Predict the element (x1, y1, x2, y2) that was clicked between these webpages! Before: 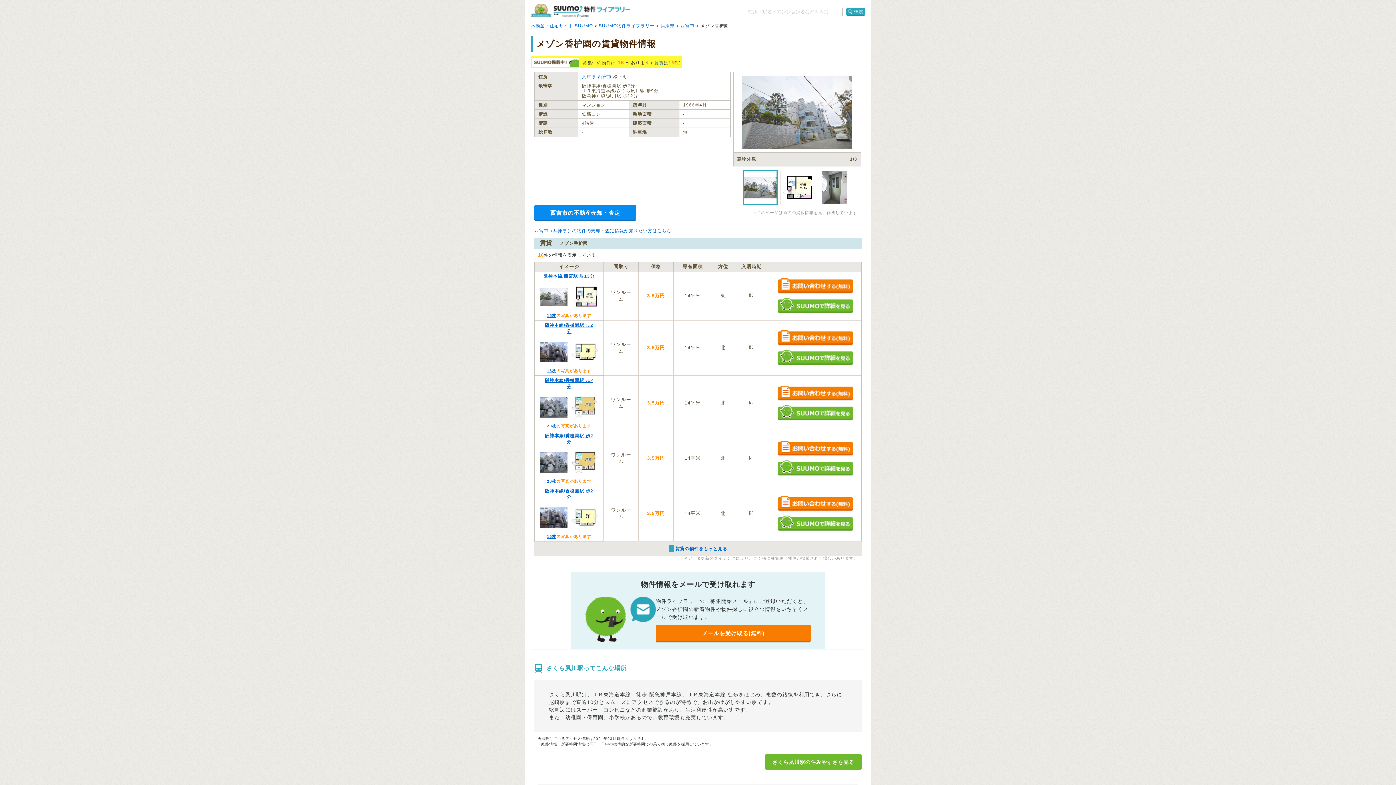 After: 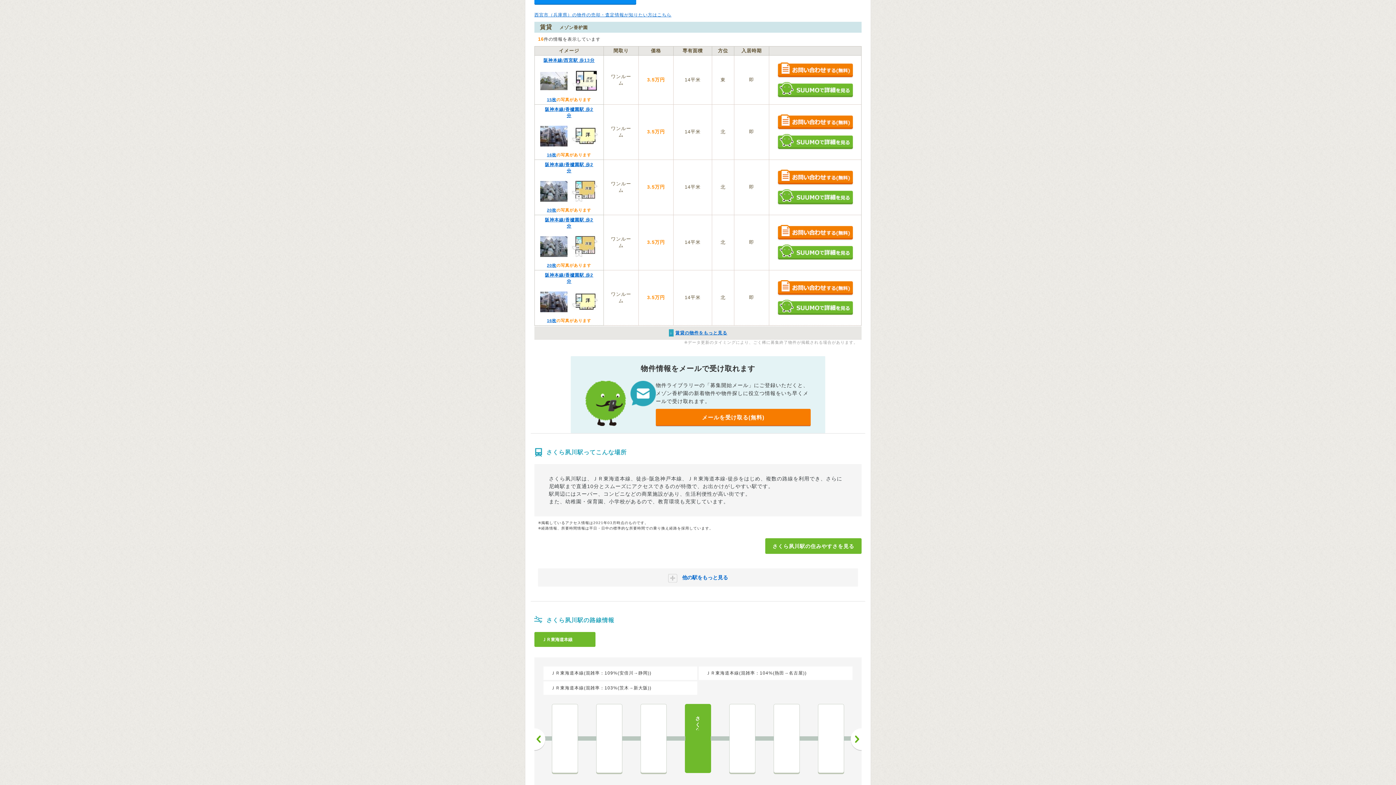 Action: label: 賃貸 bbox: (654, 60, 664, 65)